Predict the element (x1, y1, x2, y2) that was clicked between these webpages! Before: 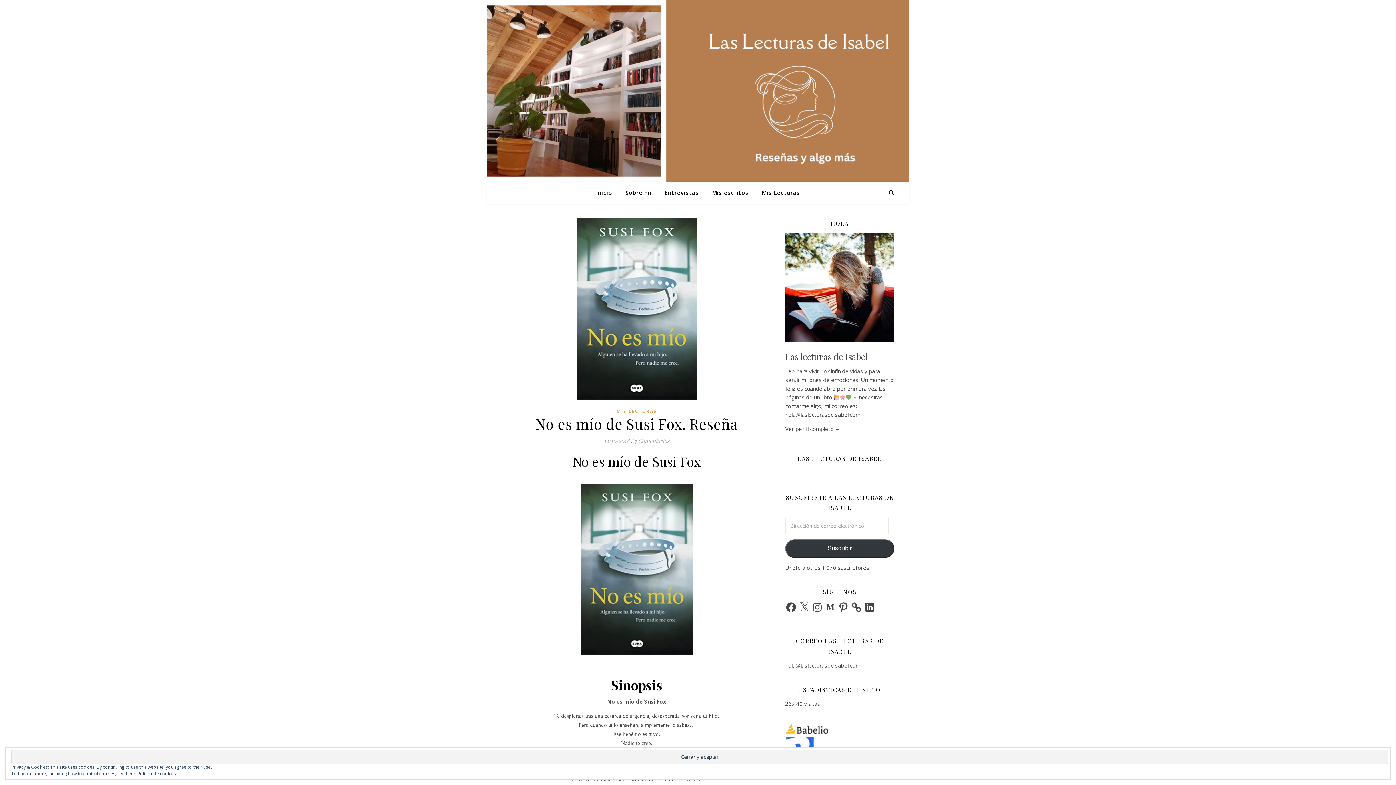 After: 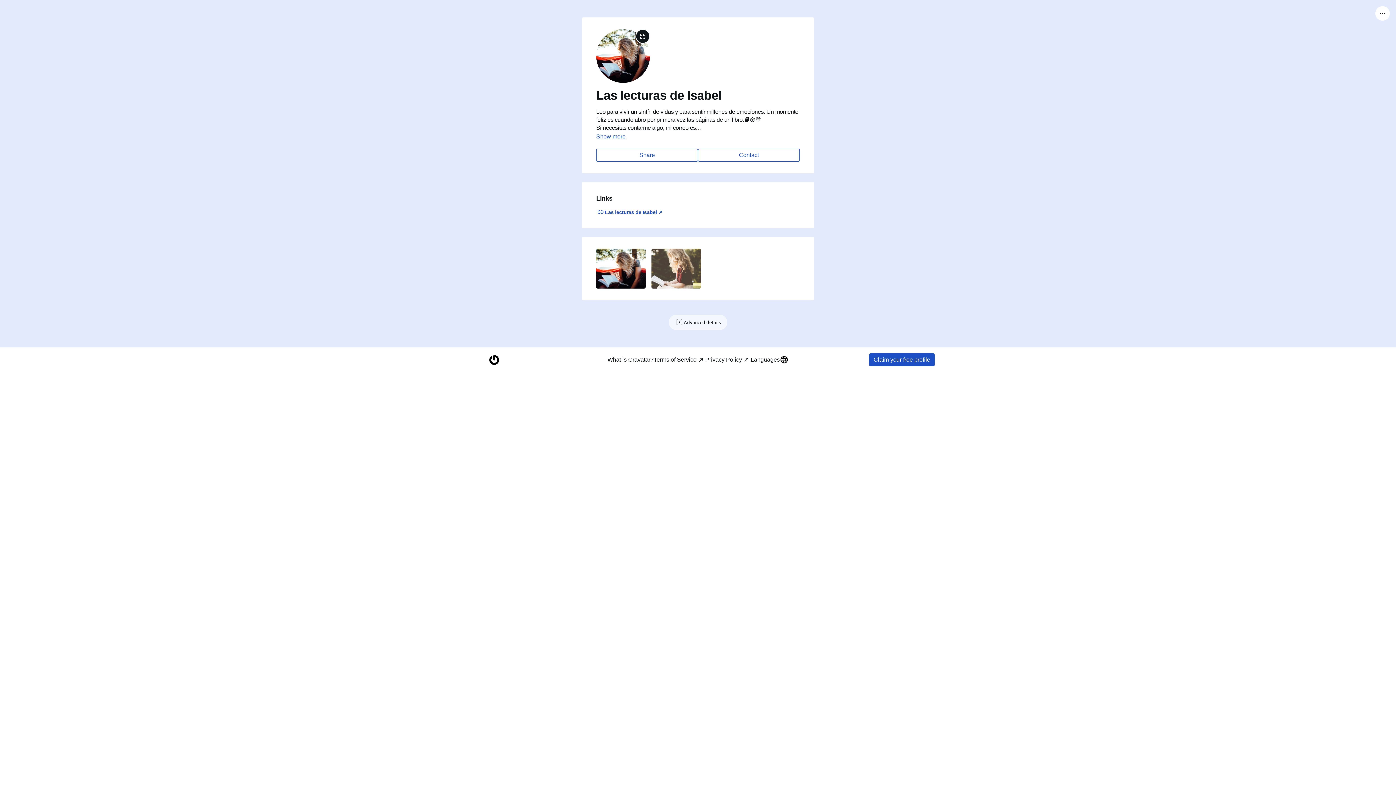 Action: bbox: (785, 425, 840, 432) label: Ver perfil completo →